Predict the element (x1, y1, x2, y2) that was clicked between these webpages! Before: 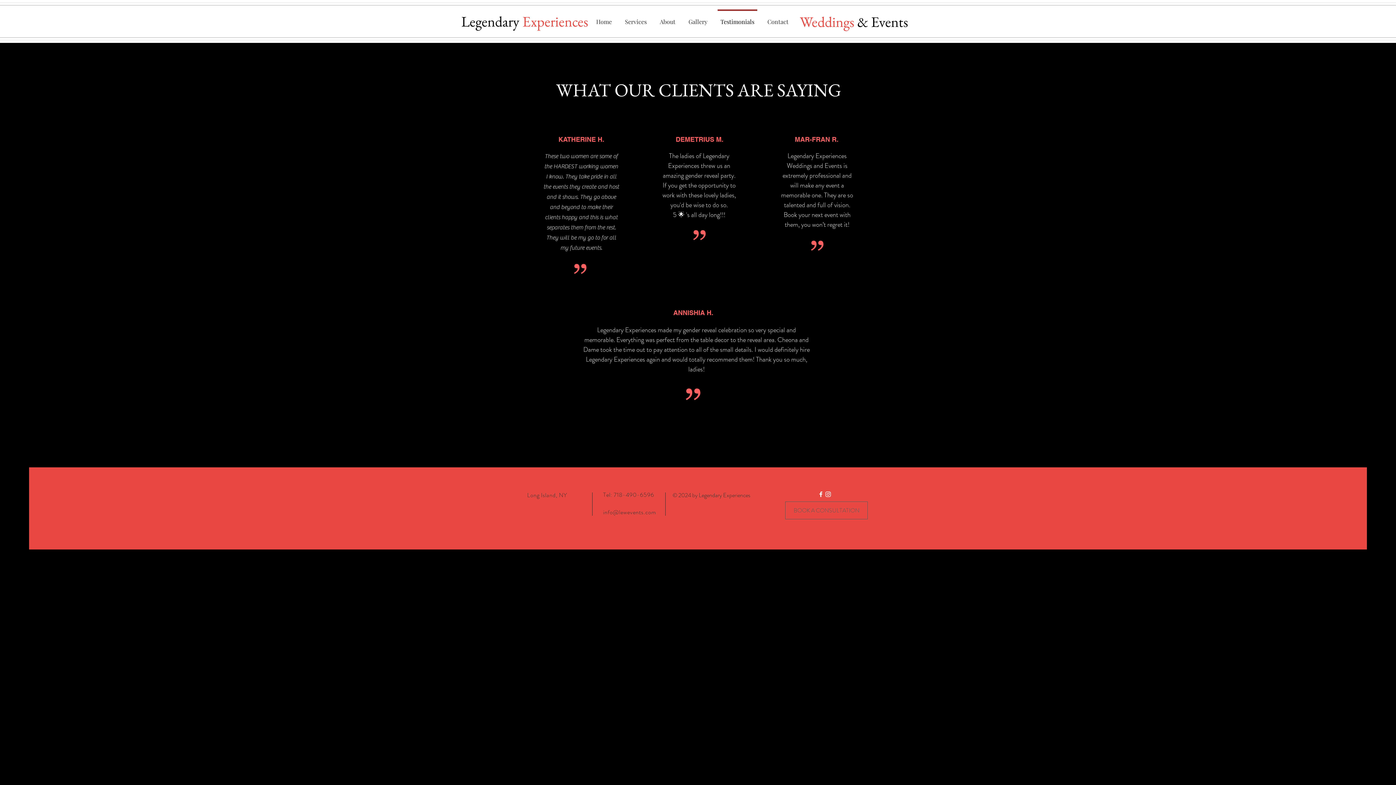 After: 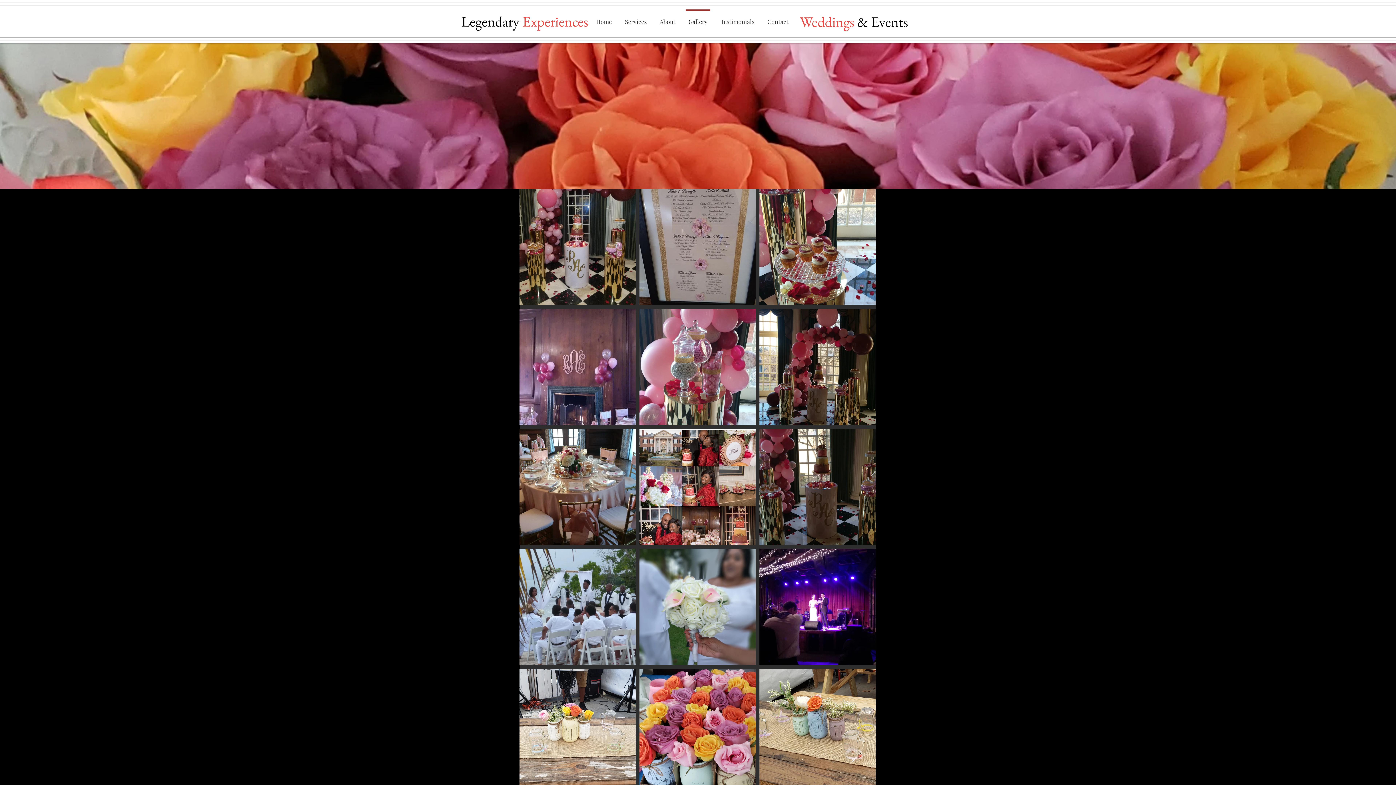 Action: bbox: (682, 9, 714, 27) label: Gallery